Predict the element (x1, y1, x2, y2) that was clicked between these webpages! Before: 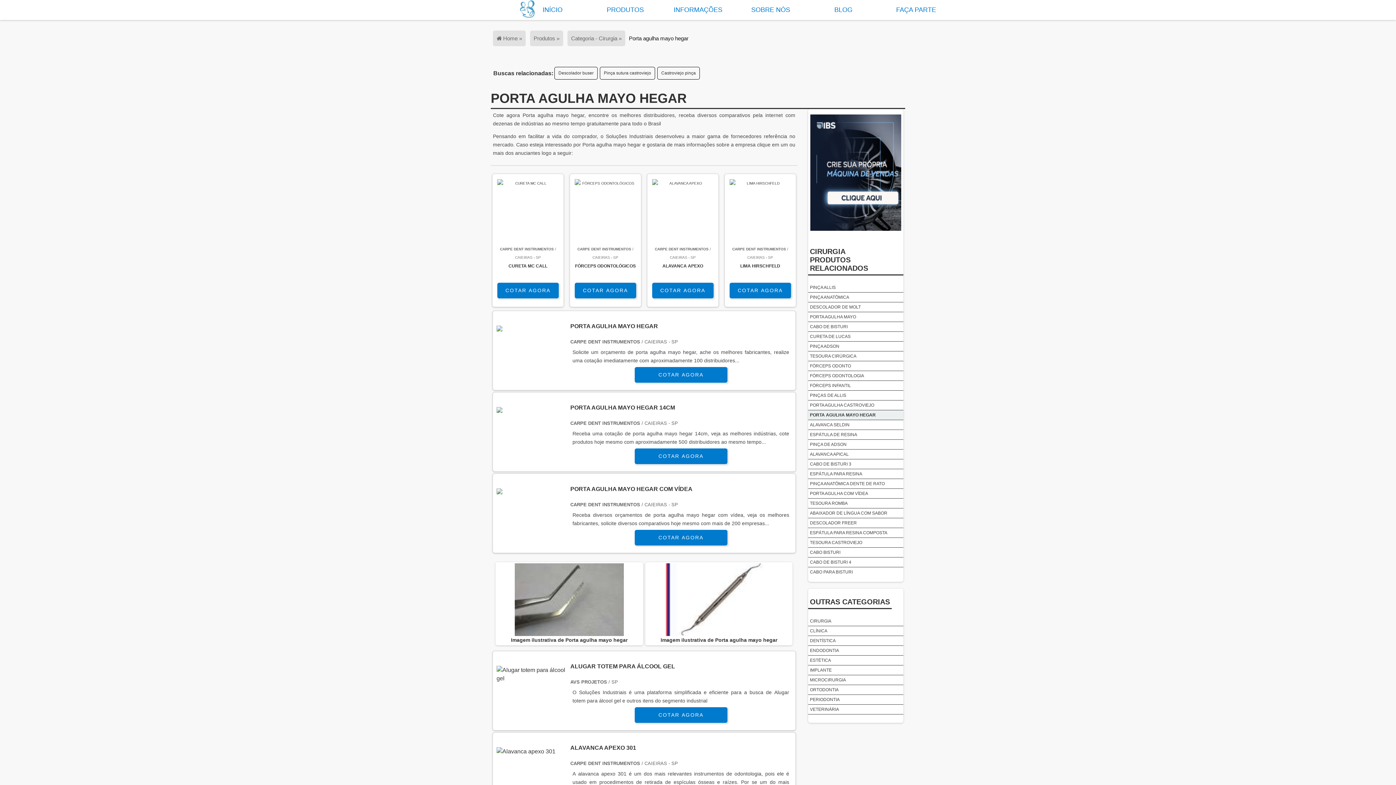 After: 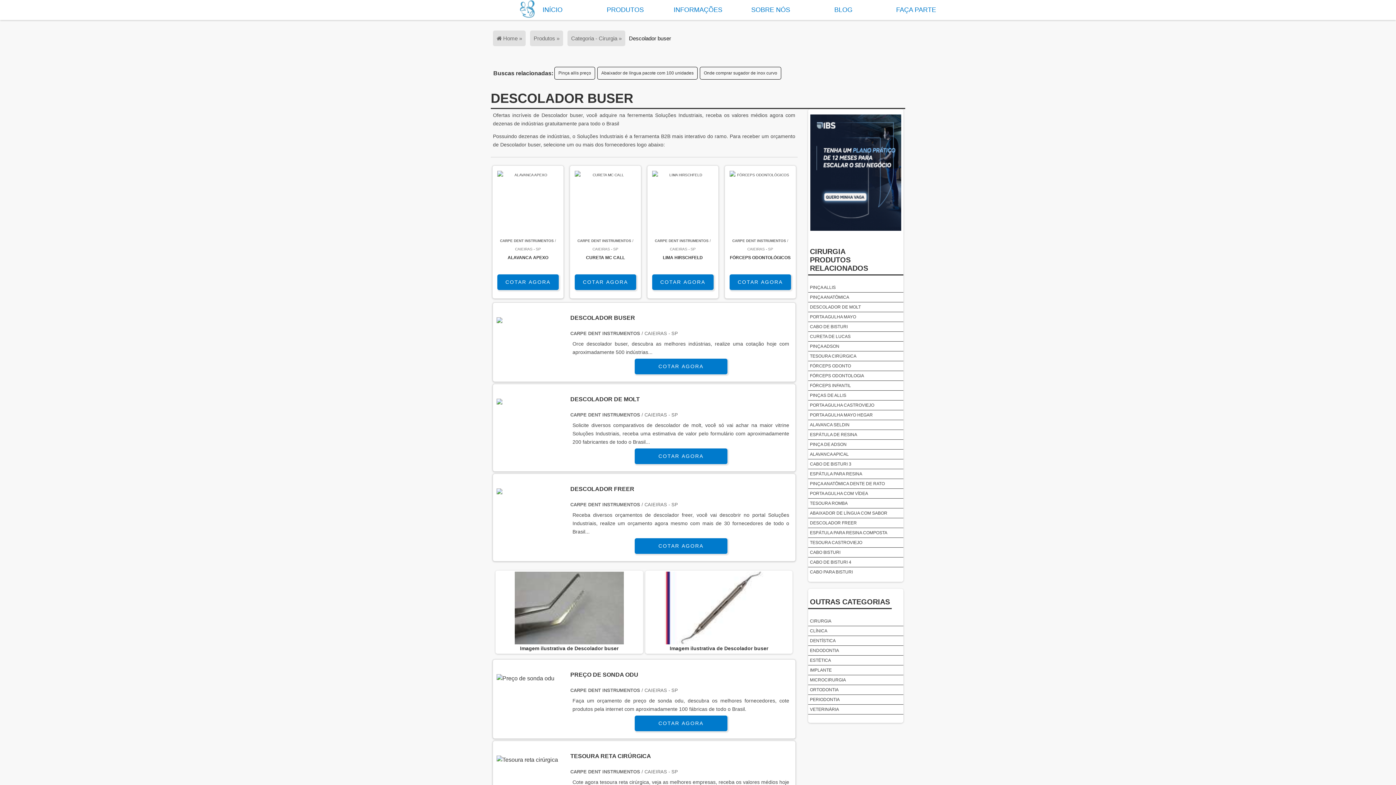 Action: bbox: (558, 70, 593, 75) label: Descolador buser